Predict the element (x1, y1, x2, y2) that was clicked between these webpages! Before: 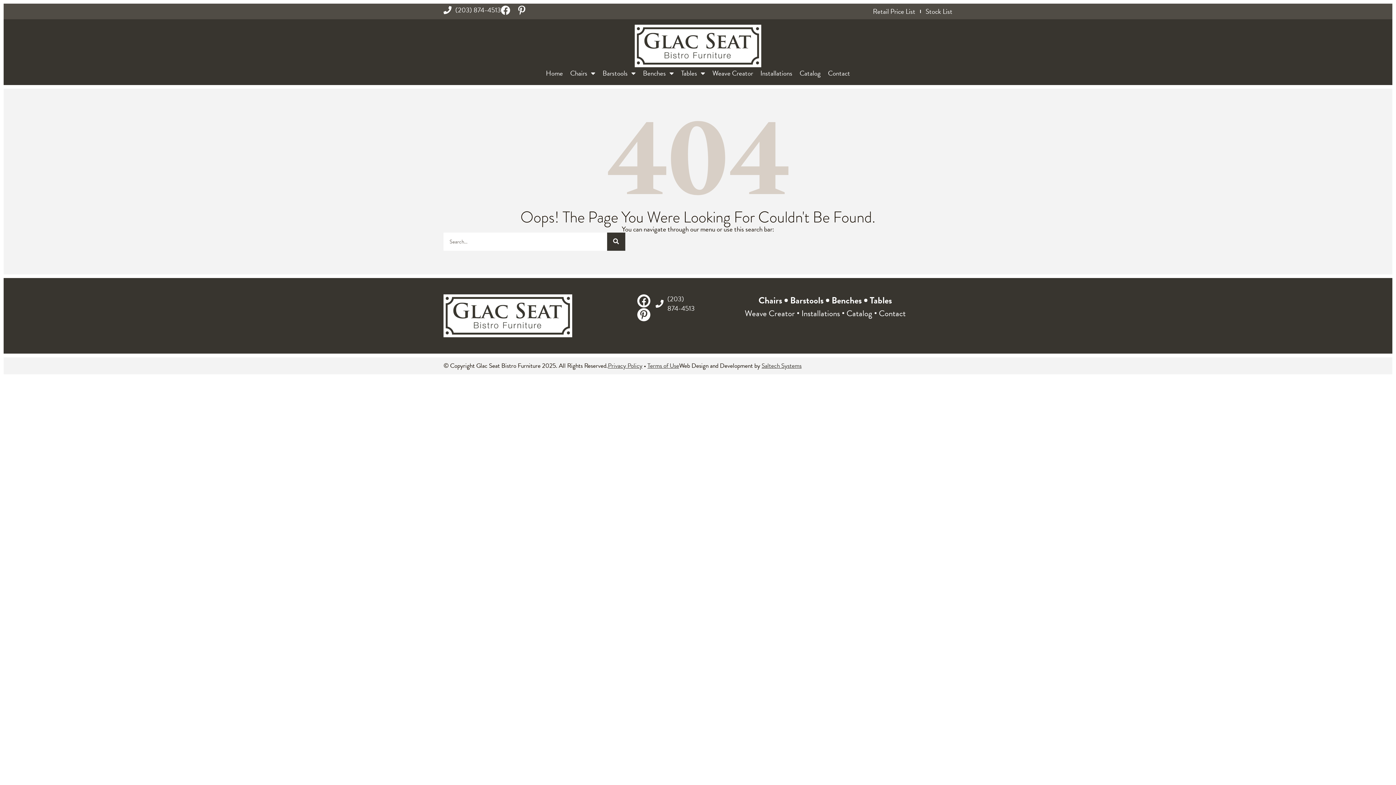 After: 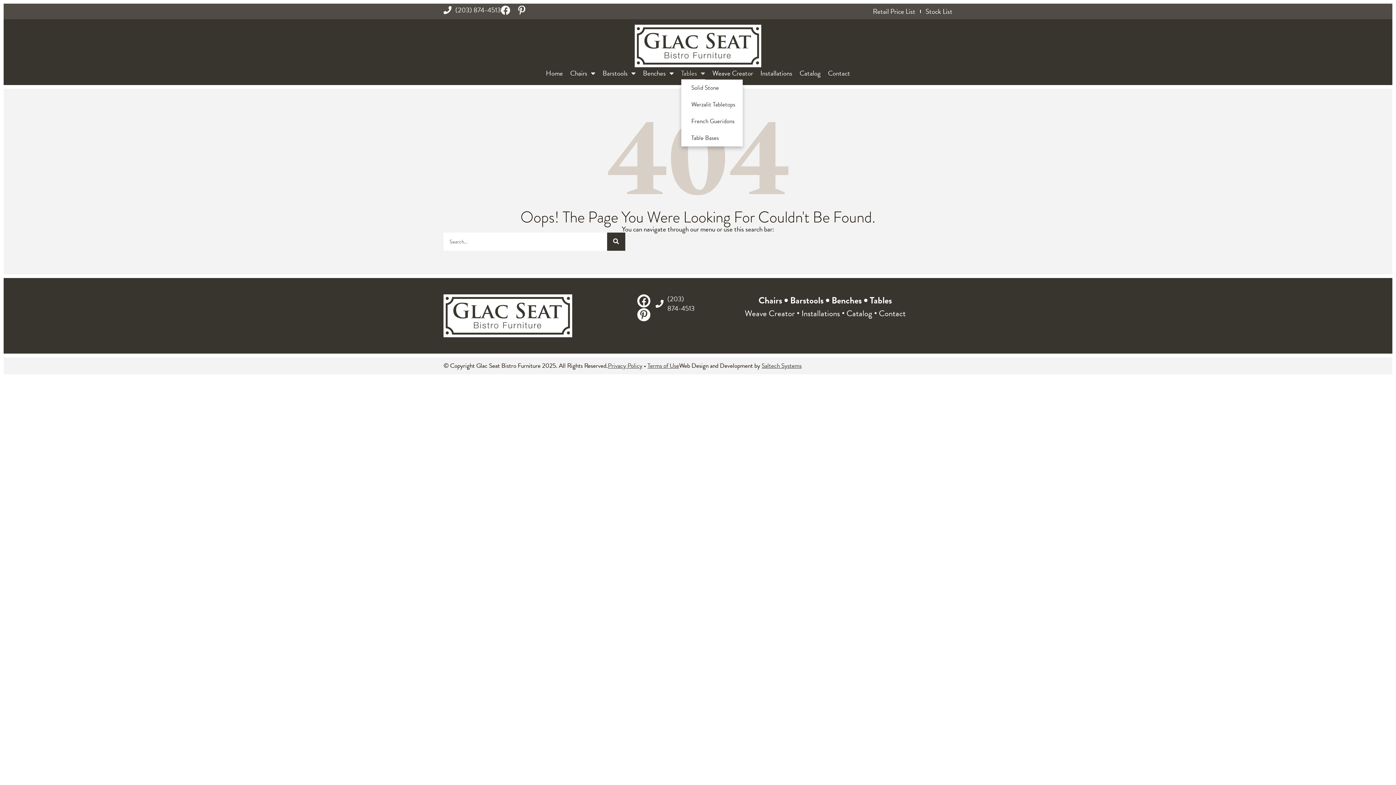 Action: label: Tables bbox: (681, 67, 705, 79)